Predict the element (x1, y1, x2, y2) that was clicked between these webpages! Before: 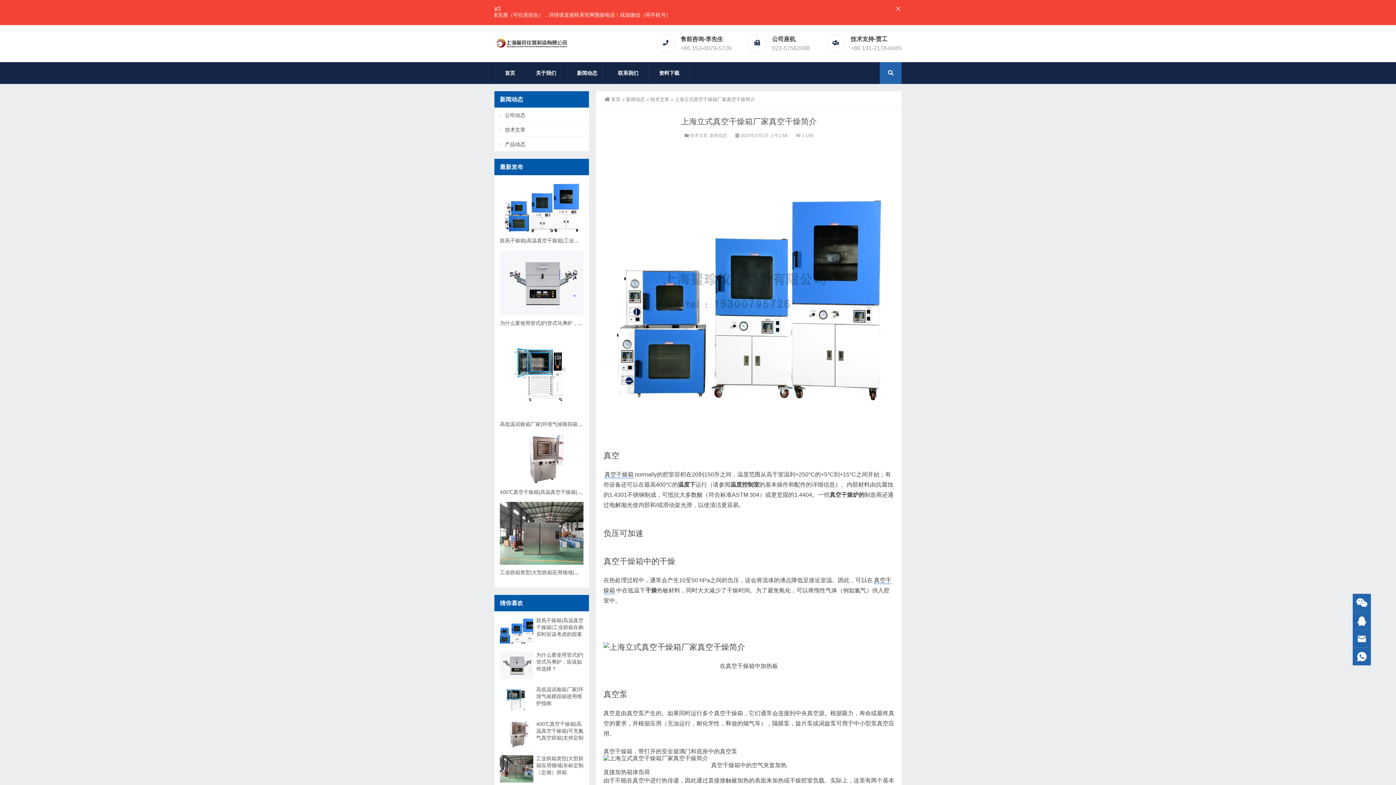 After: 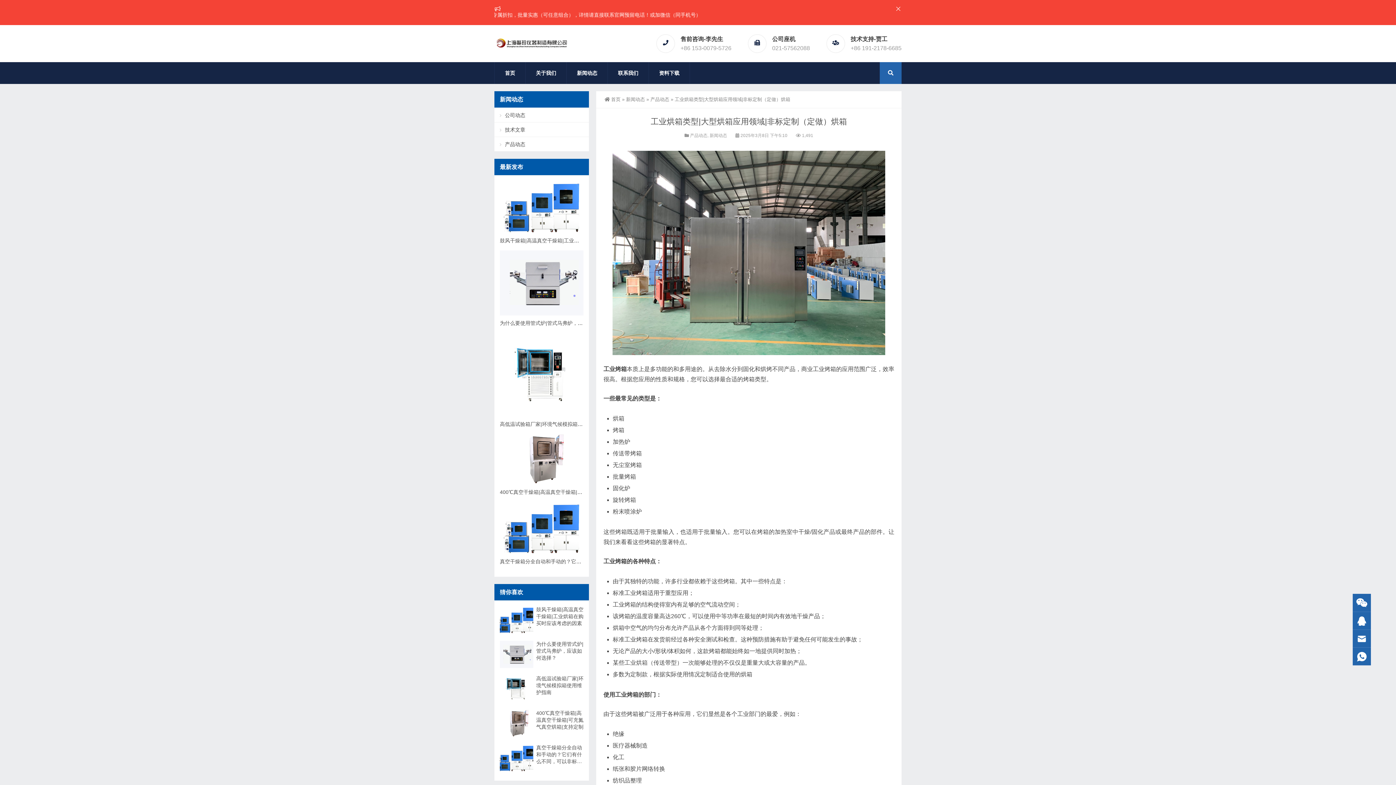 Action: bbox: (500, 569, 625, 575) label: 工业烘箱类型|大型烘箱应用领域|非标定制（定做）烘箱